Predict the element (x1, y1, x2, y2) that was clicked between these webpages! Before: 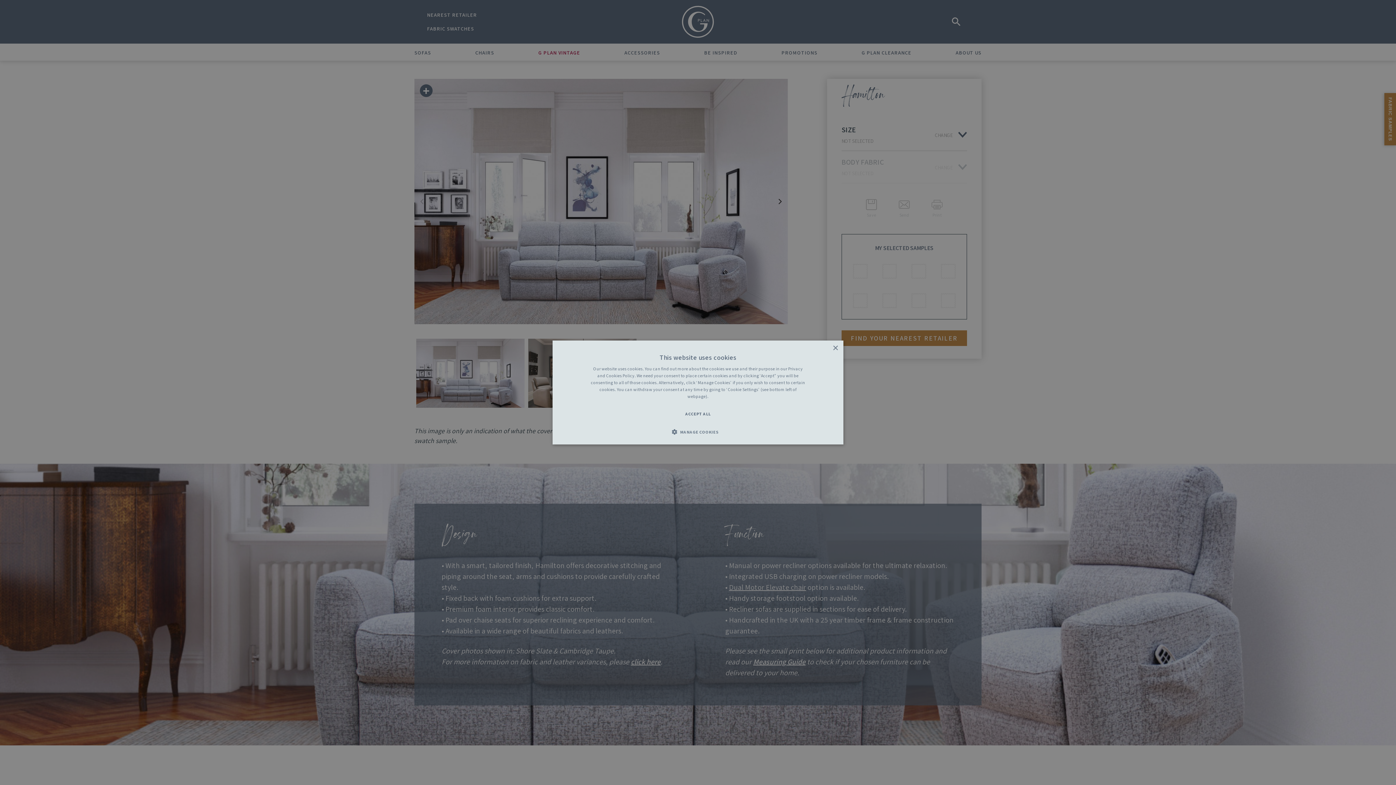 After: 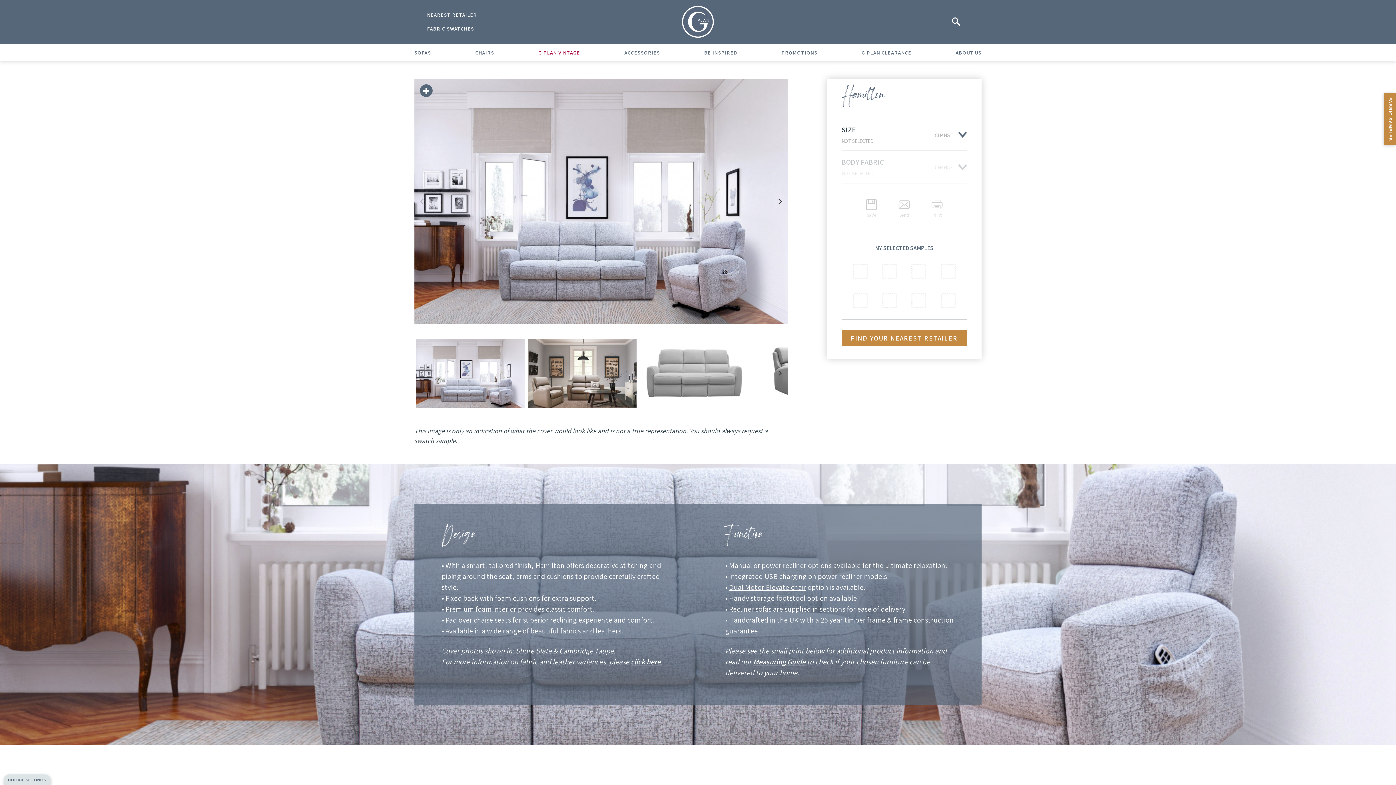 Action: bbox: (674, 407, 721, 421) label: ACCEPT ALL